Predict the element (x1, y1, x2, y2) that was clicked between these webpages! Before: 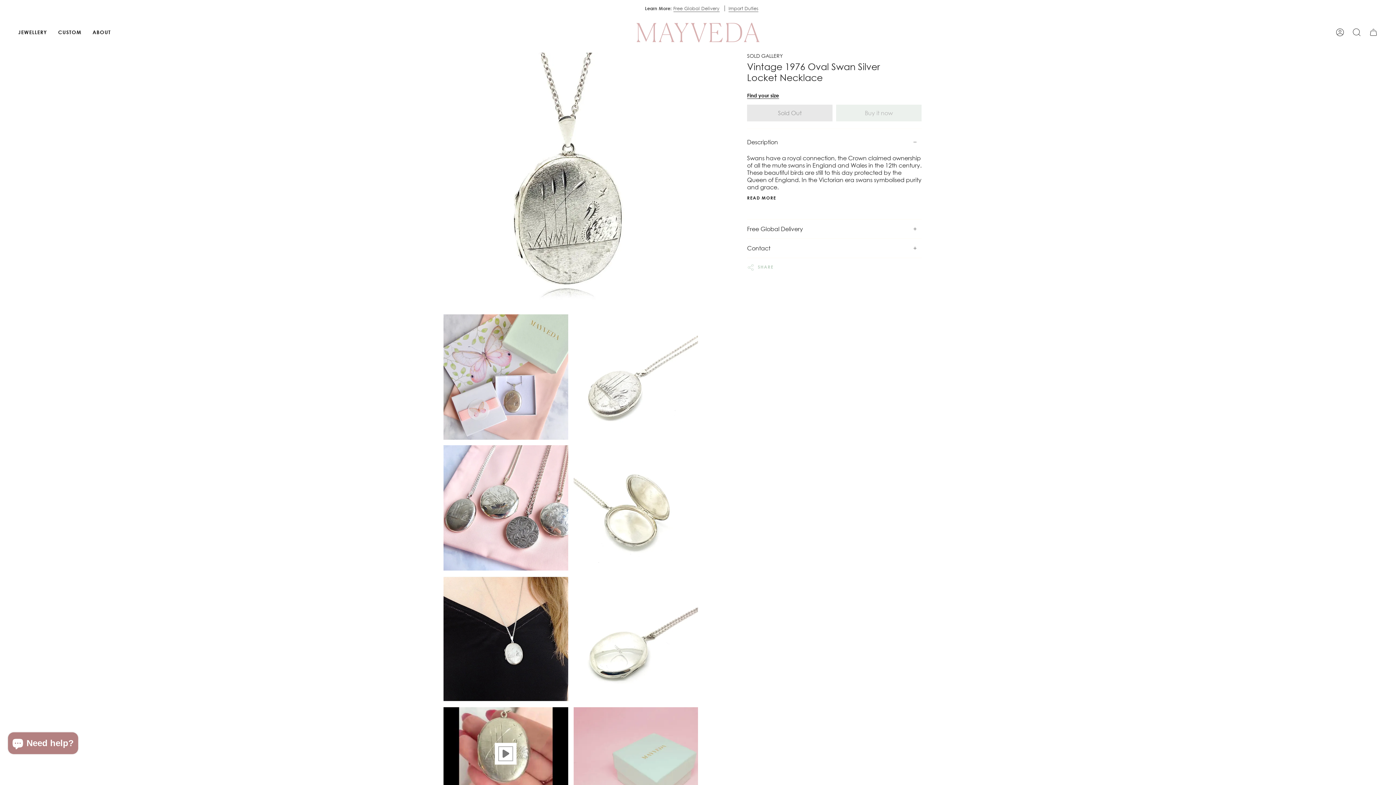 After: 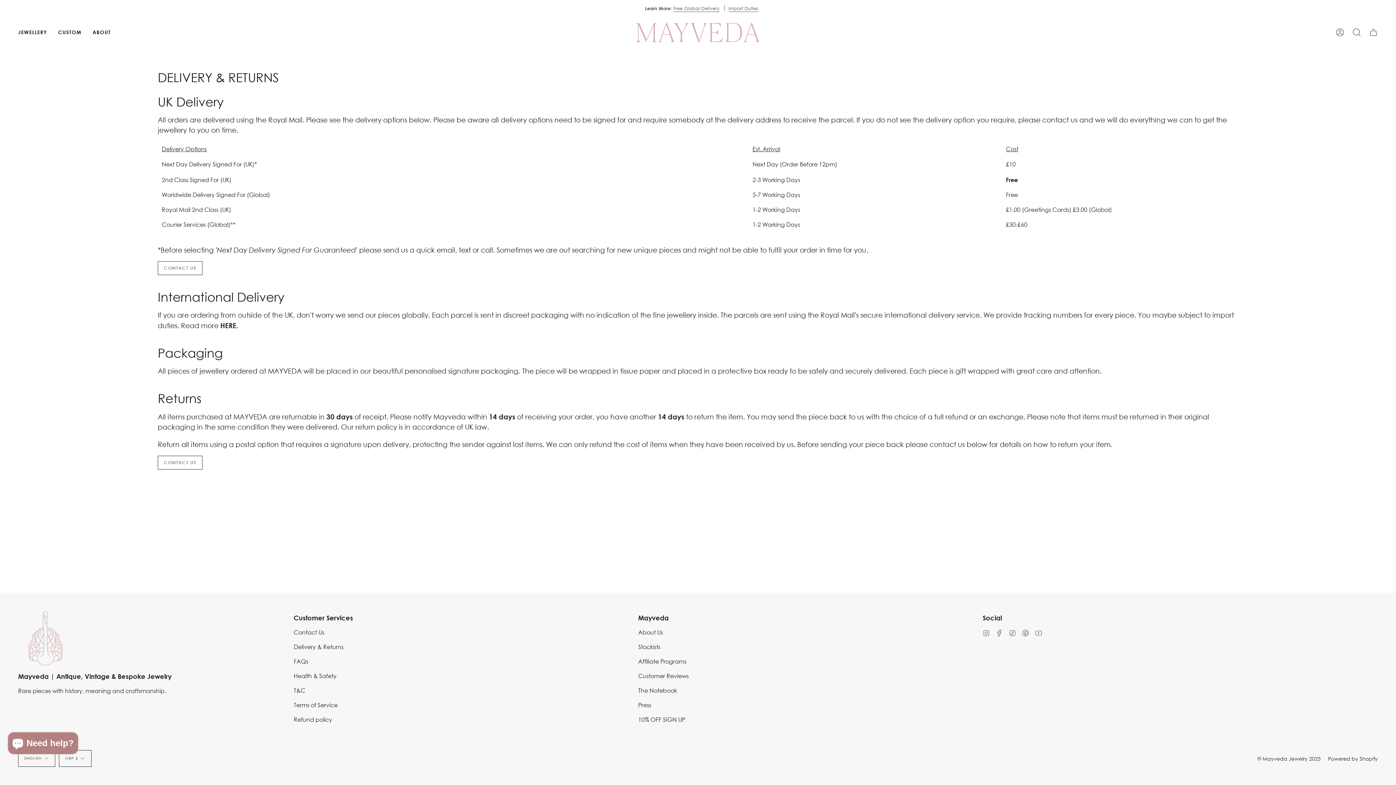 Action: label: Free Global Delivery bbox: (673, 5, 719, 11)